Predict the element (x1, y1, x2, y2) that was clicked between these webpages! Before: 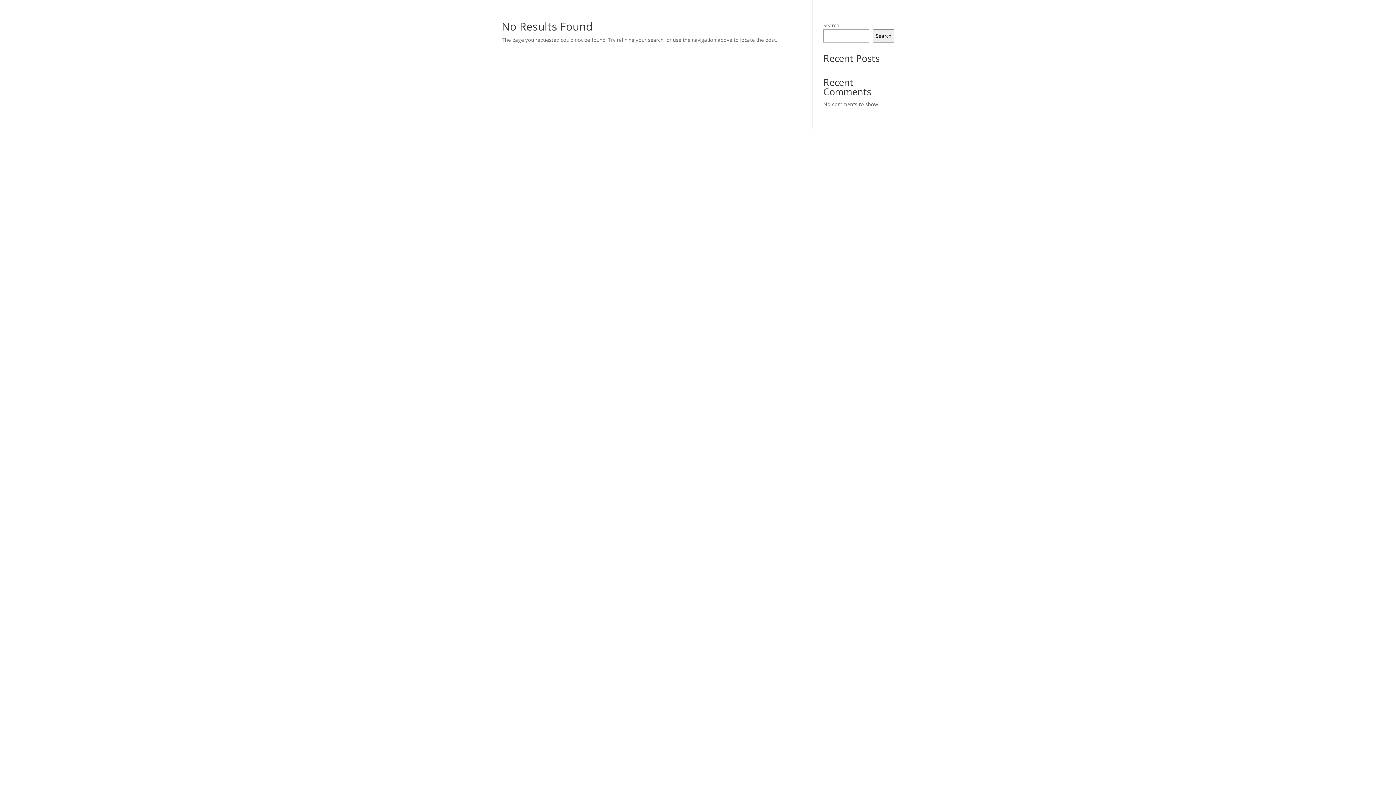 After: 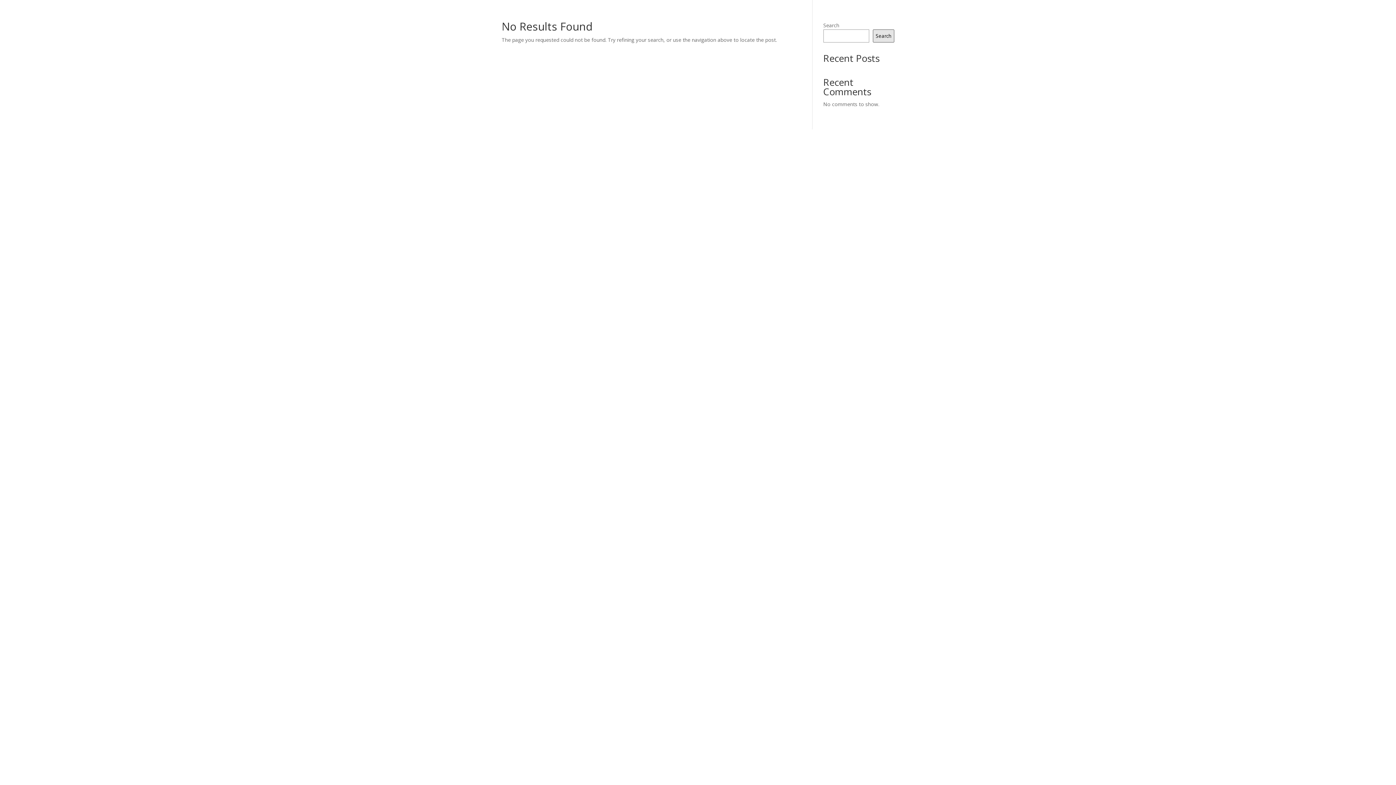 Action: bbox: (873, 29, 894, 42) label: Search